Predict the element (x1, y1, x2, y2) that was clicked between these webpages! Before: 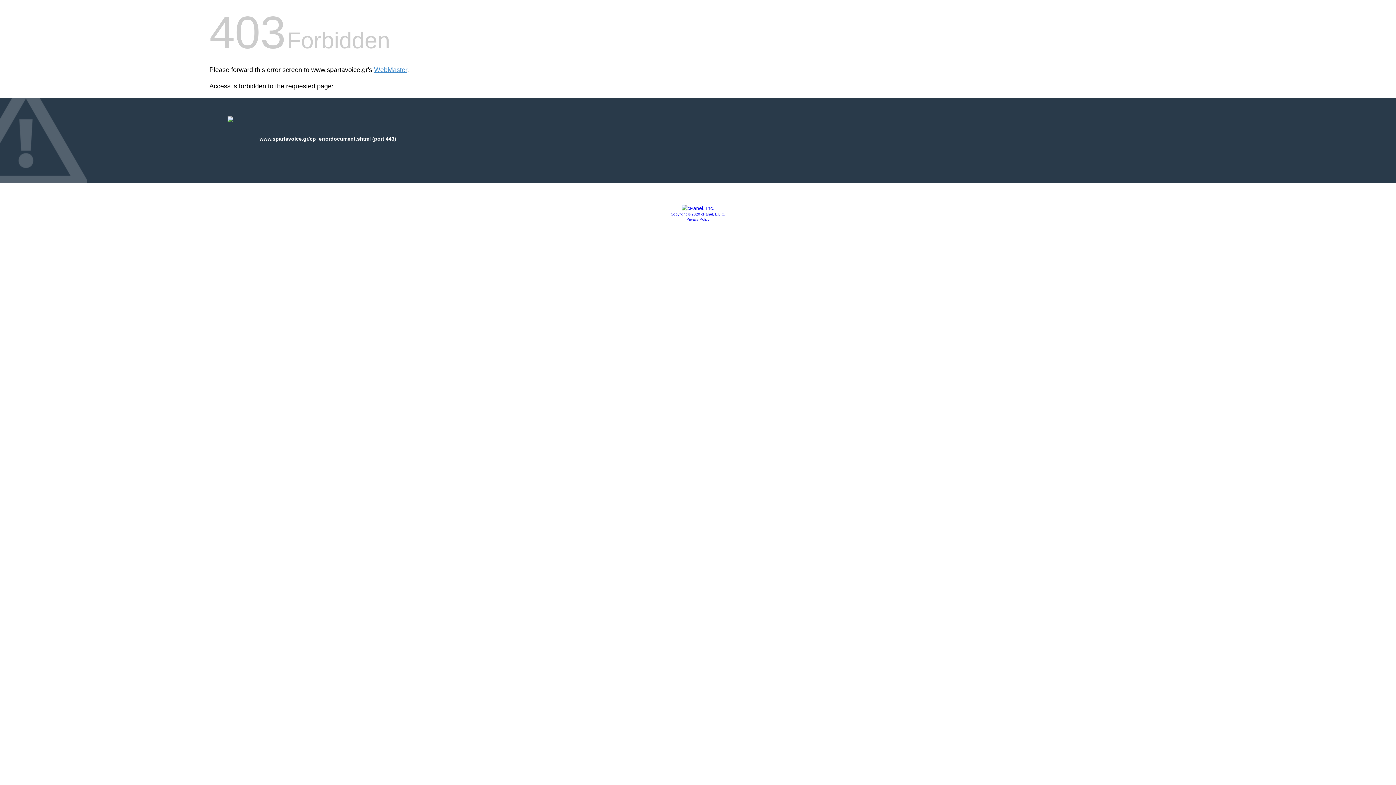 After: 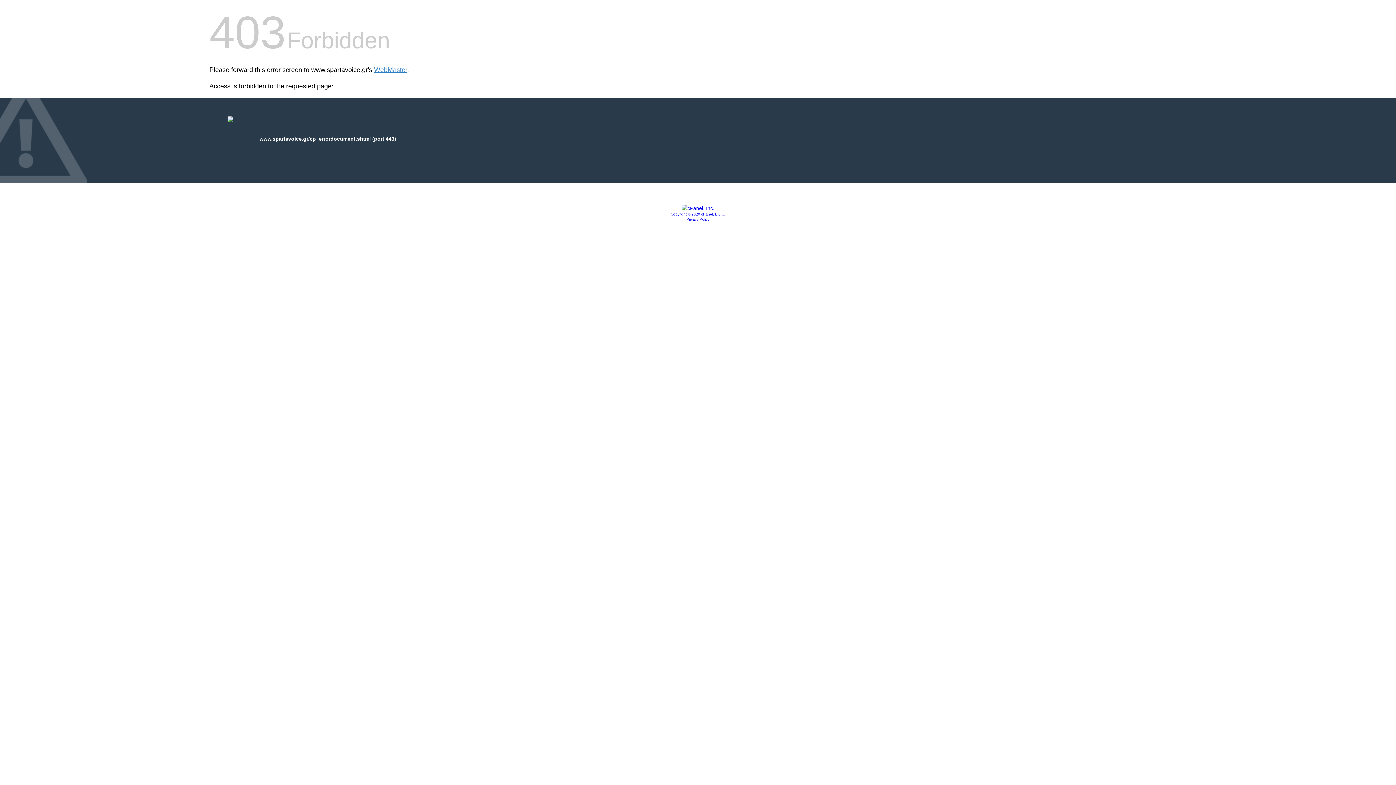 Action: bbox: (670, 212, 725, 216) label: Copyright © 2020 cPanel, L.L.C.